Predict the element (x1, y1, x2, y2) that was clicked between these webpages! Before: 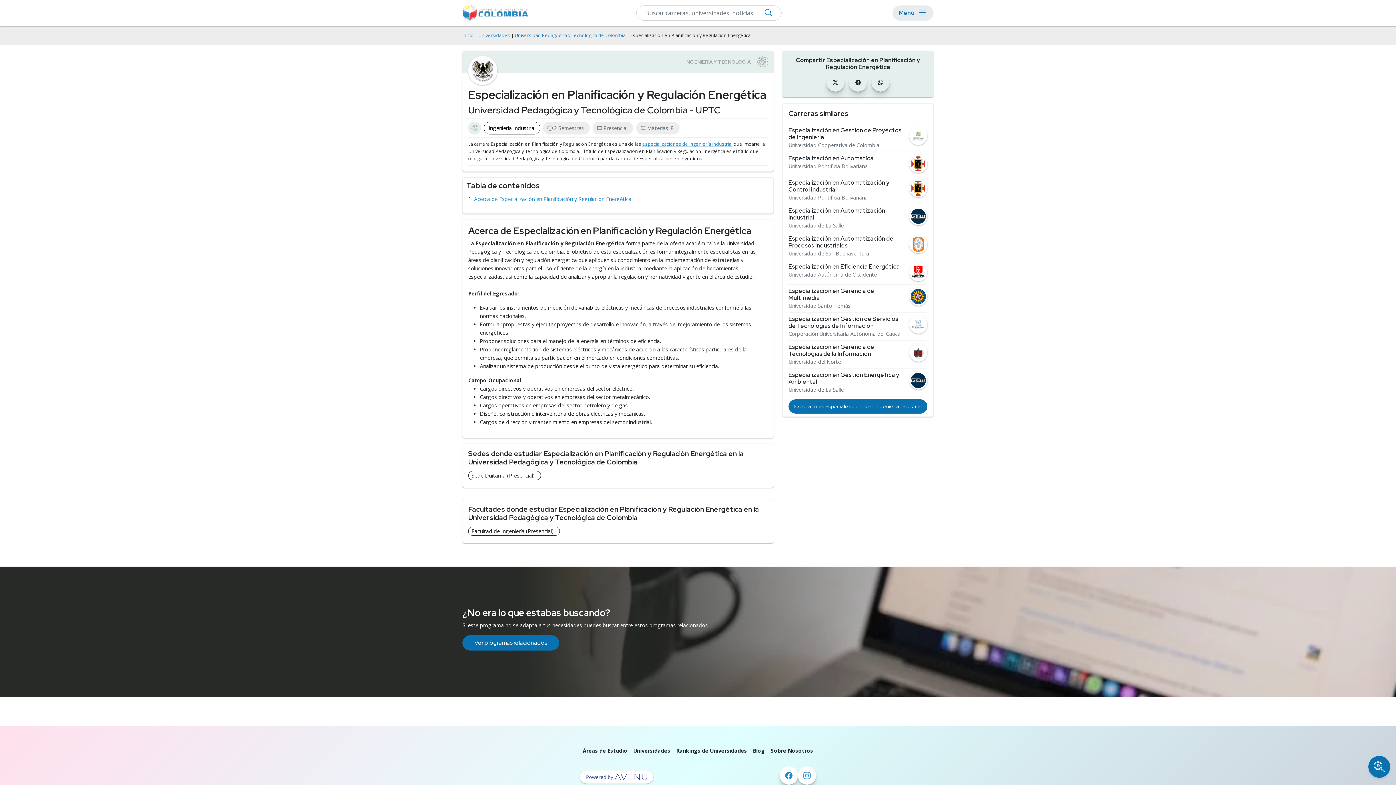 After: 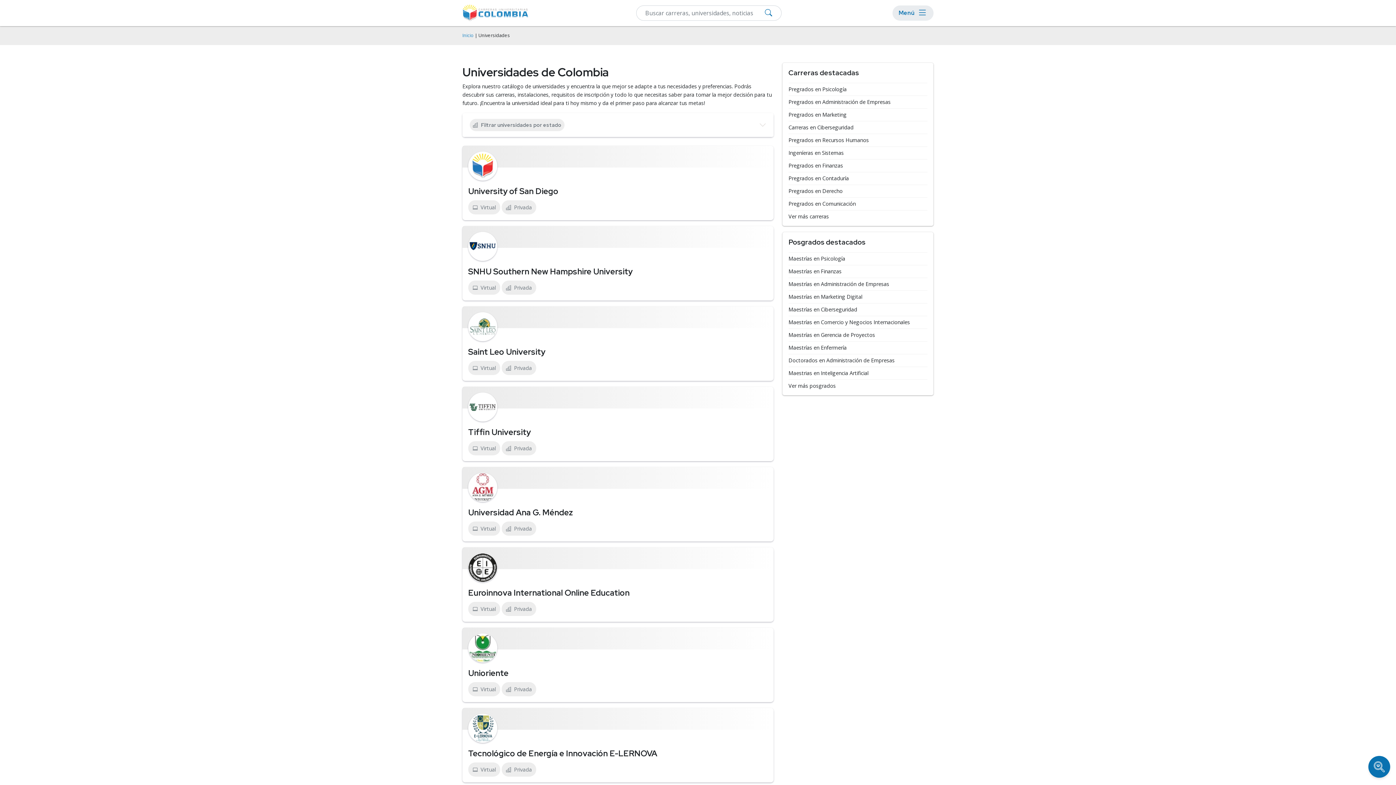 Action: label: Universidades bbox: (633, 747, 670, 754)